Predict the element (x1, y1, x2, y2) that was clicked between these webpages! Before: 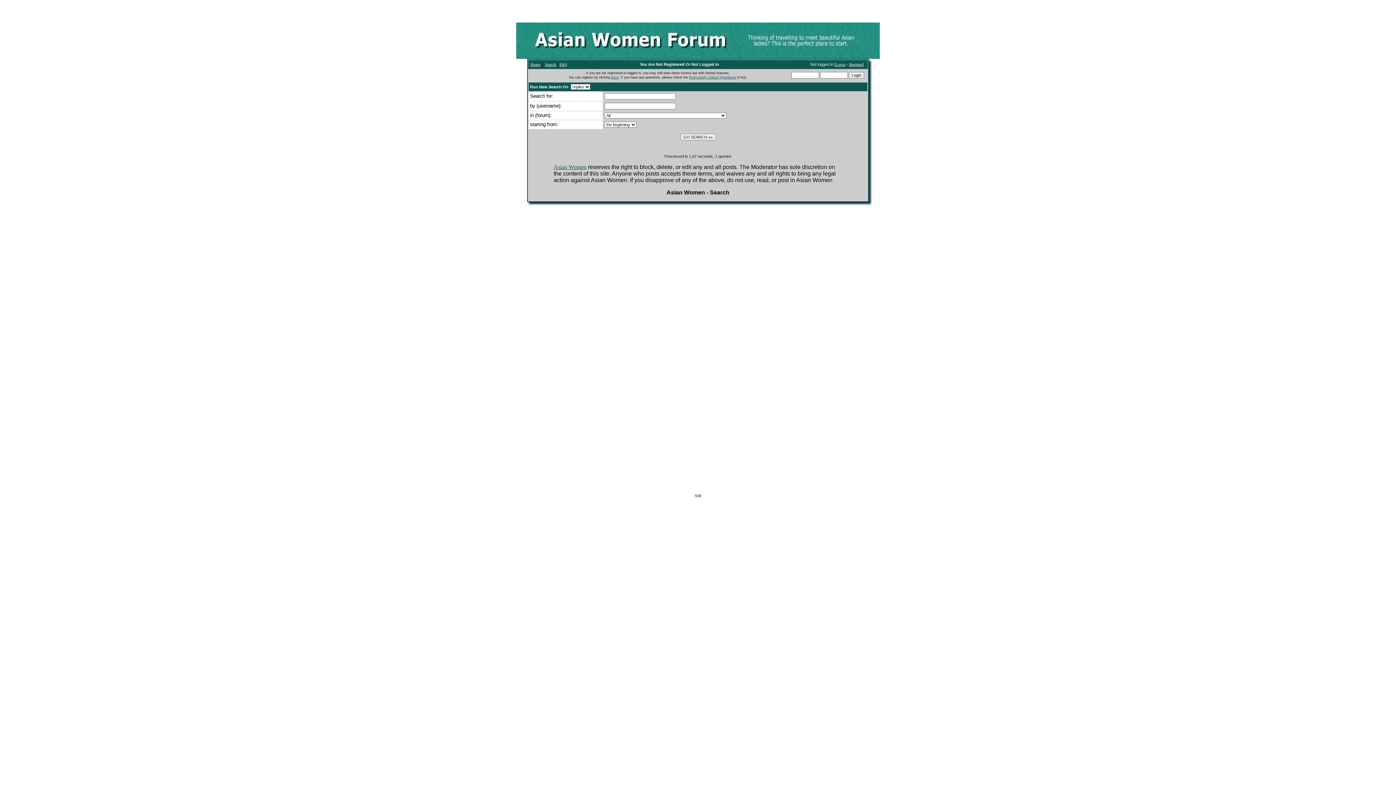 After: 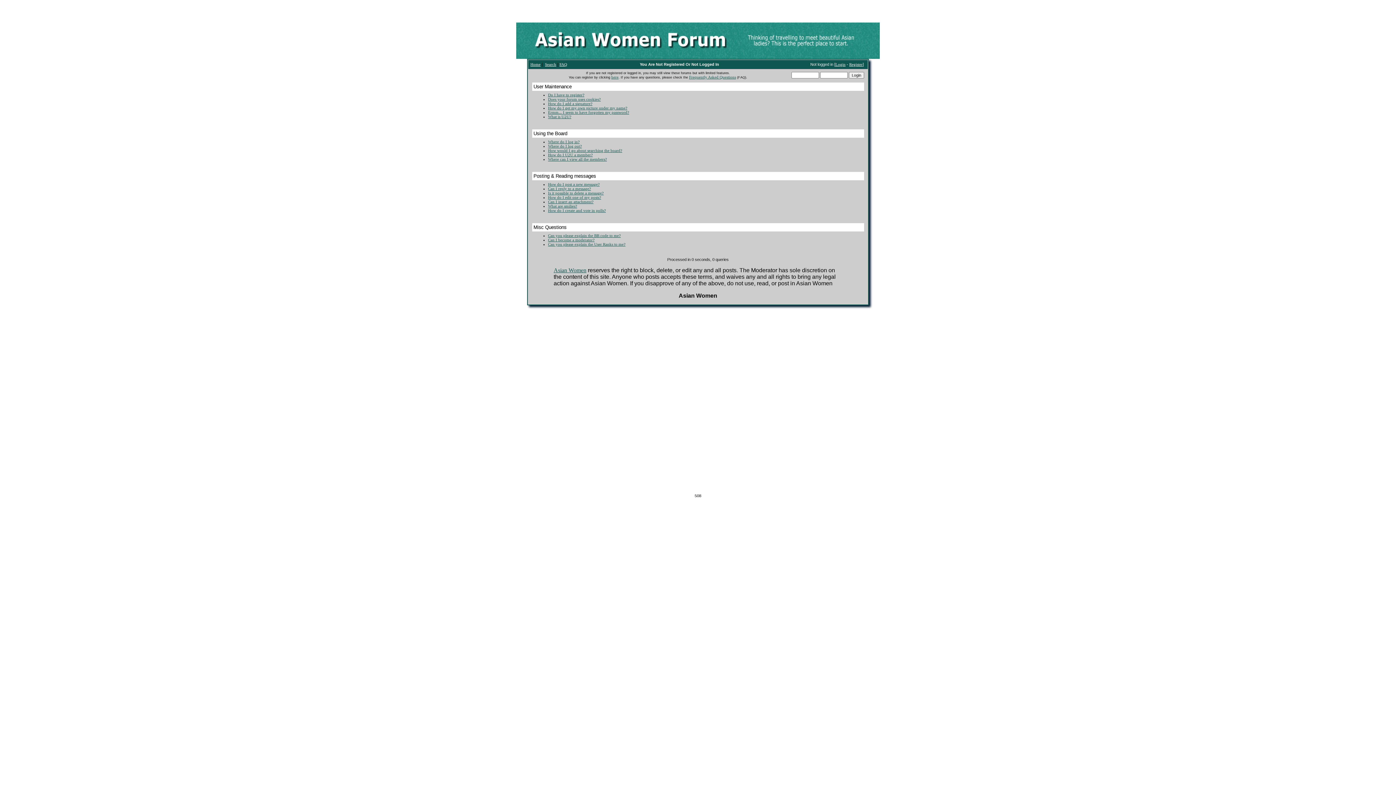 Action: label: FAQ bbox: (559, 62, 567, 66)